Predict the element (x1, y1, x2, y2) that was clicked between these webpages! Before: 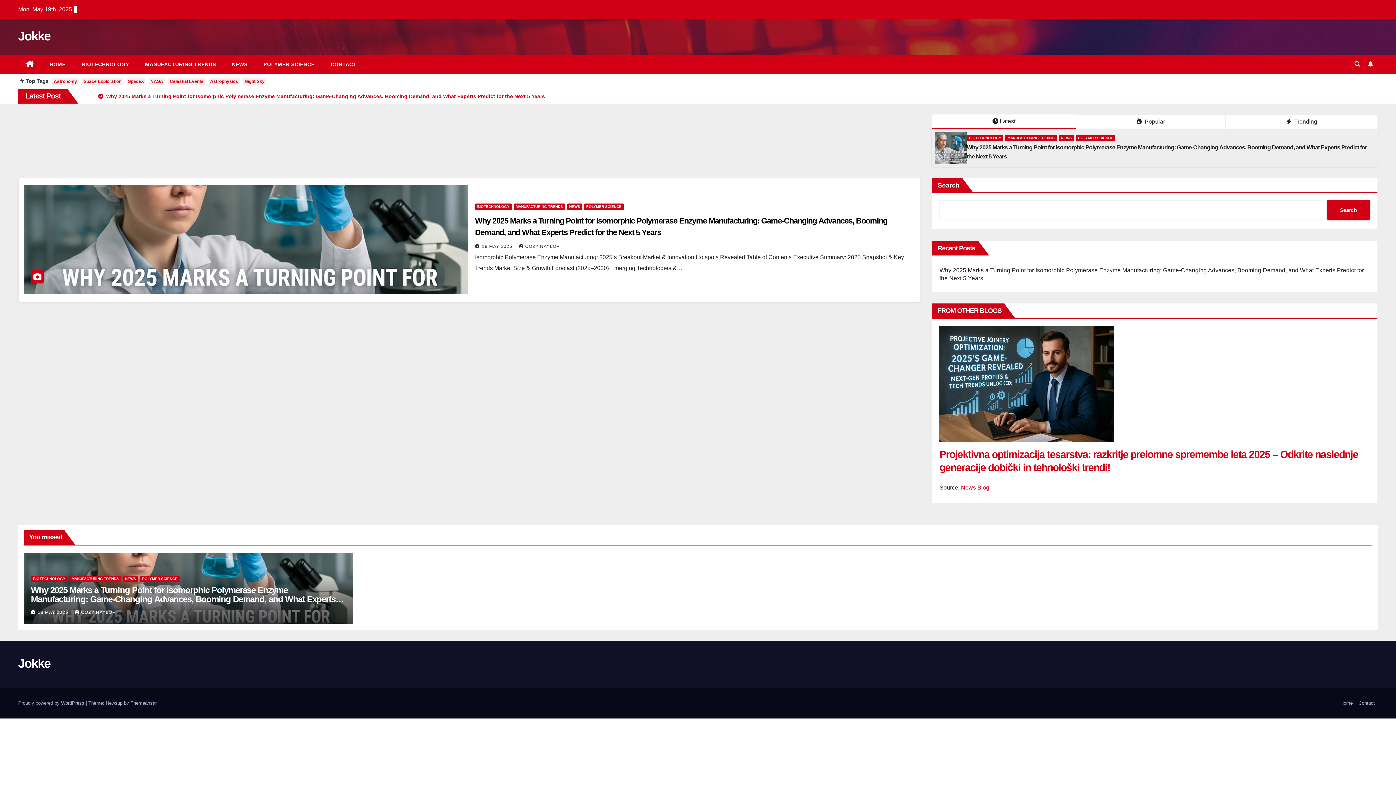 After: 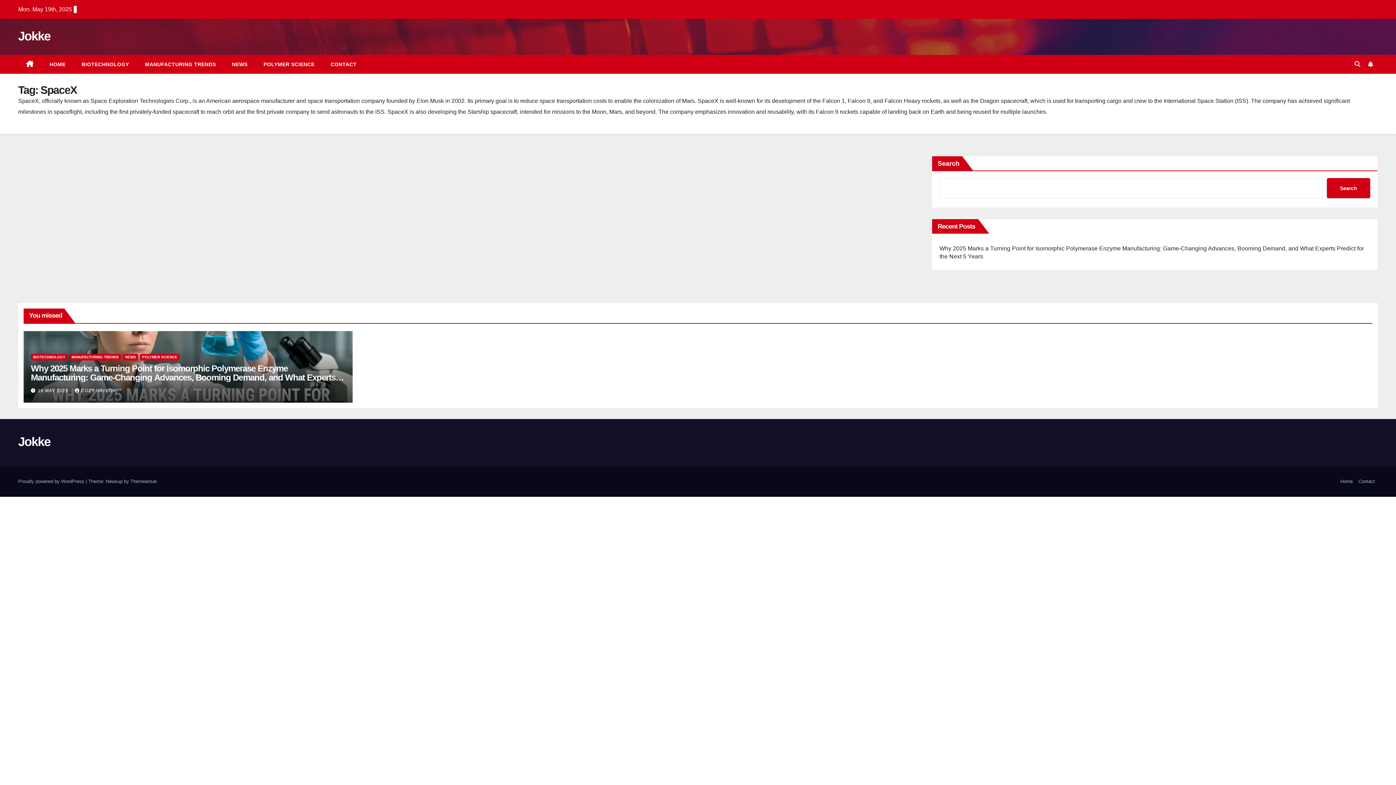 Action: bbox: (126, 78, 145, 84) label: SpaceX